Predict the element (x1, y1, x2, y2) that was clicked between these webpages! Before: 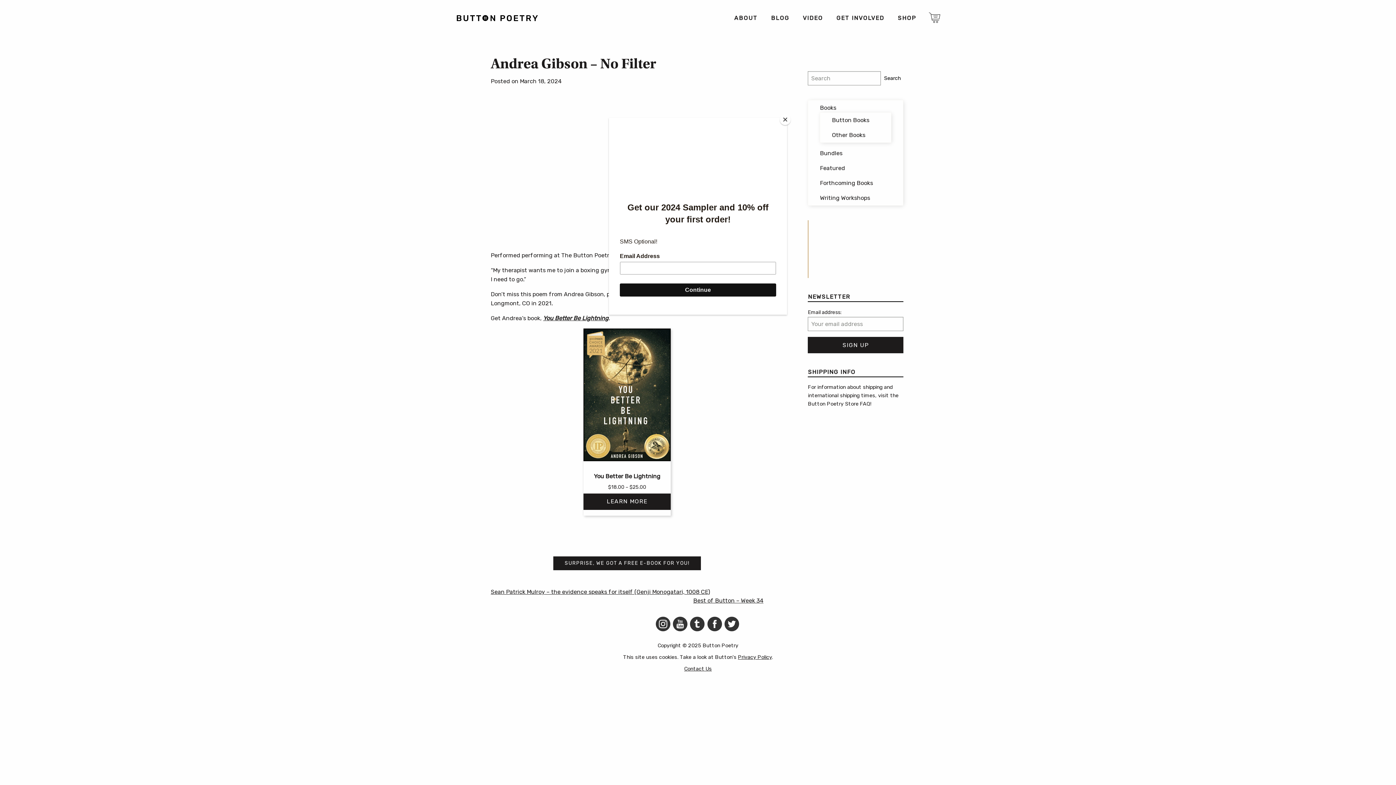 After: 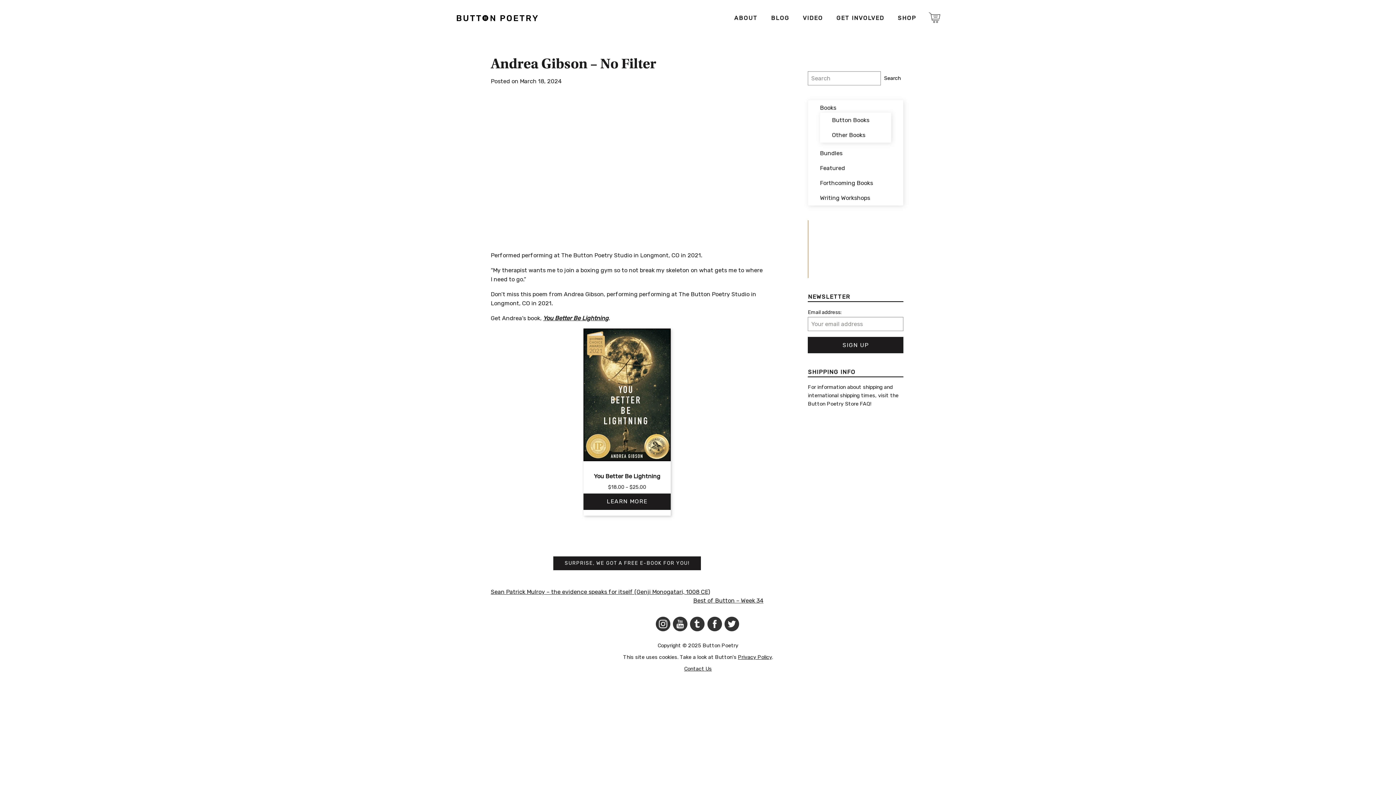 Action: label: Close bbox: (780, 114, 790, 125)